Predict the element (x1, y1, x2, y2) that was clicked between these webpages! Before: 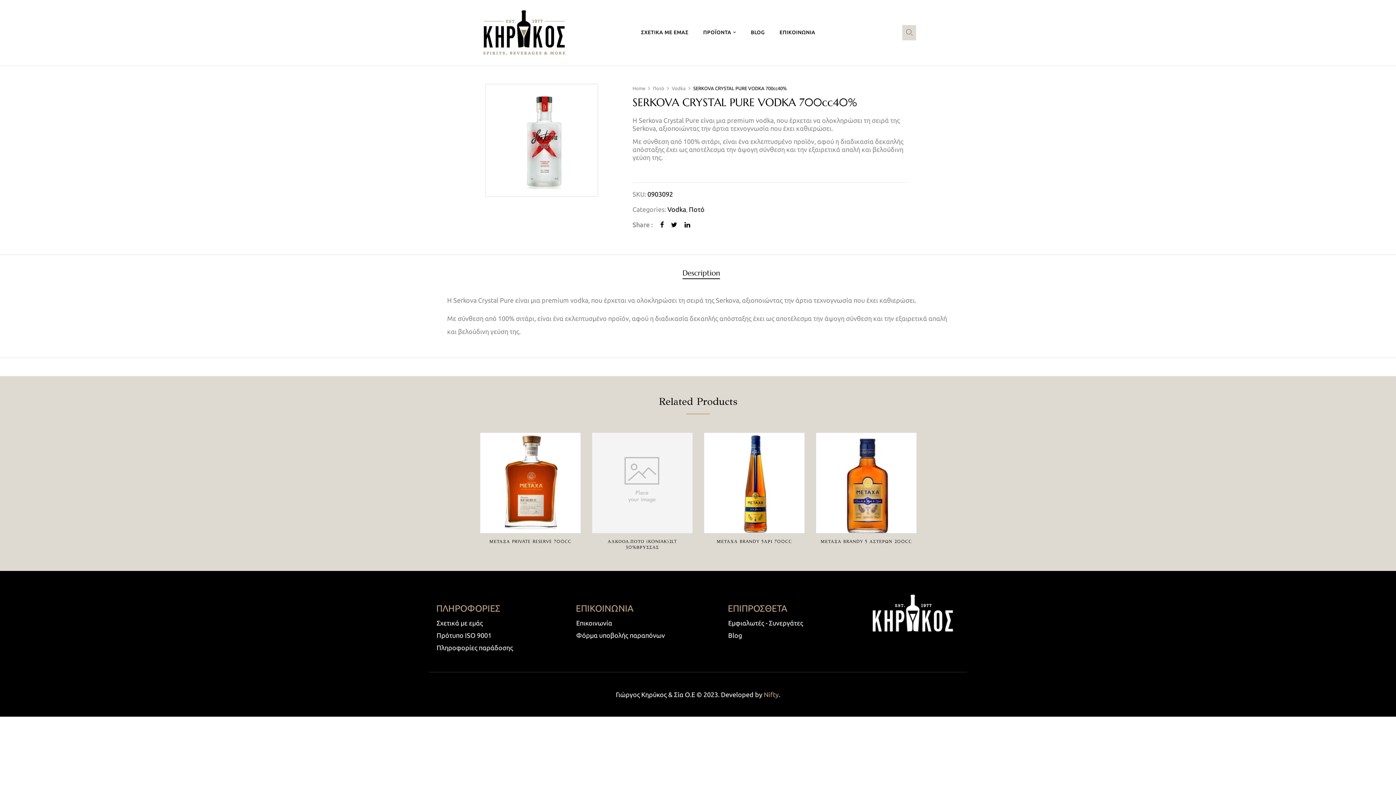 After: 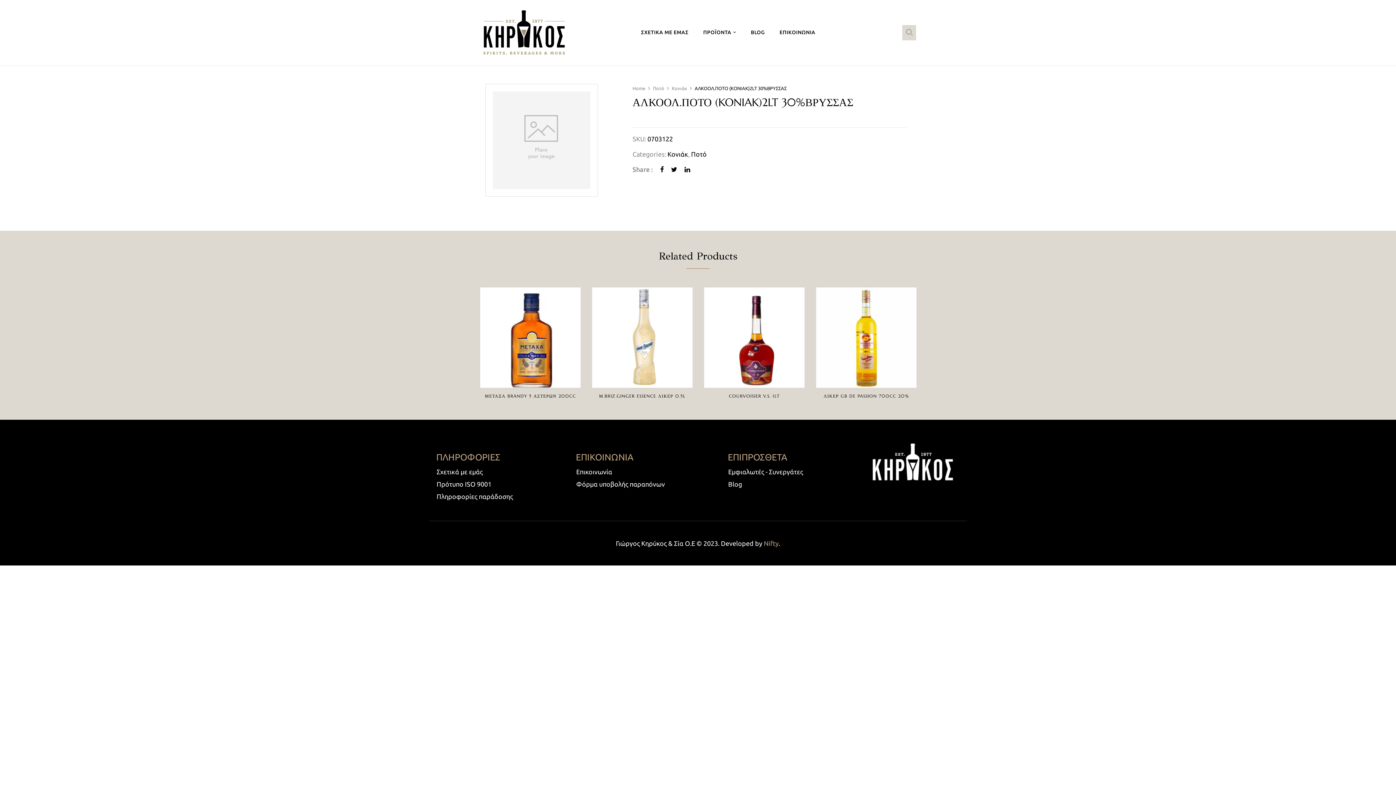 Action: label: ΑΛΚΟΟΛ.ΠΟΤΟ (KONIAK)2LT 30%ΒΡΥΣΣΑΣ bbox: (607, 538, 677, 550)